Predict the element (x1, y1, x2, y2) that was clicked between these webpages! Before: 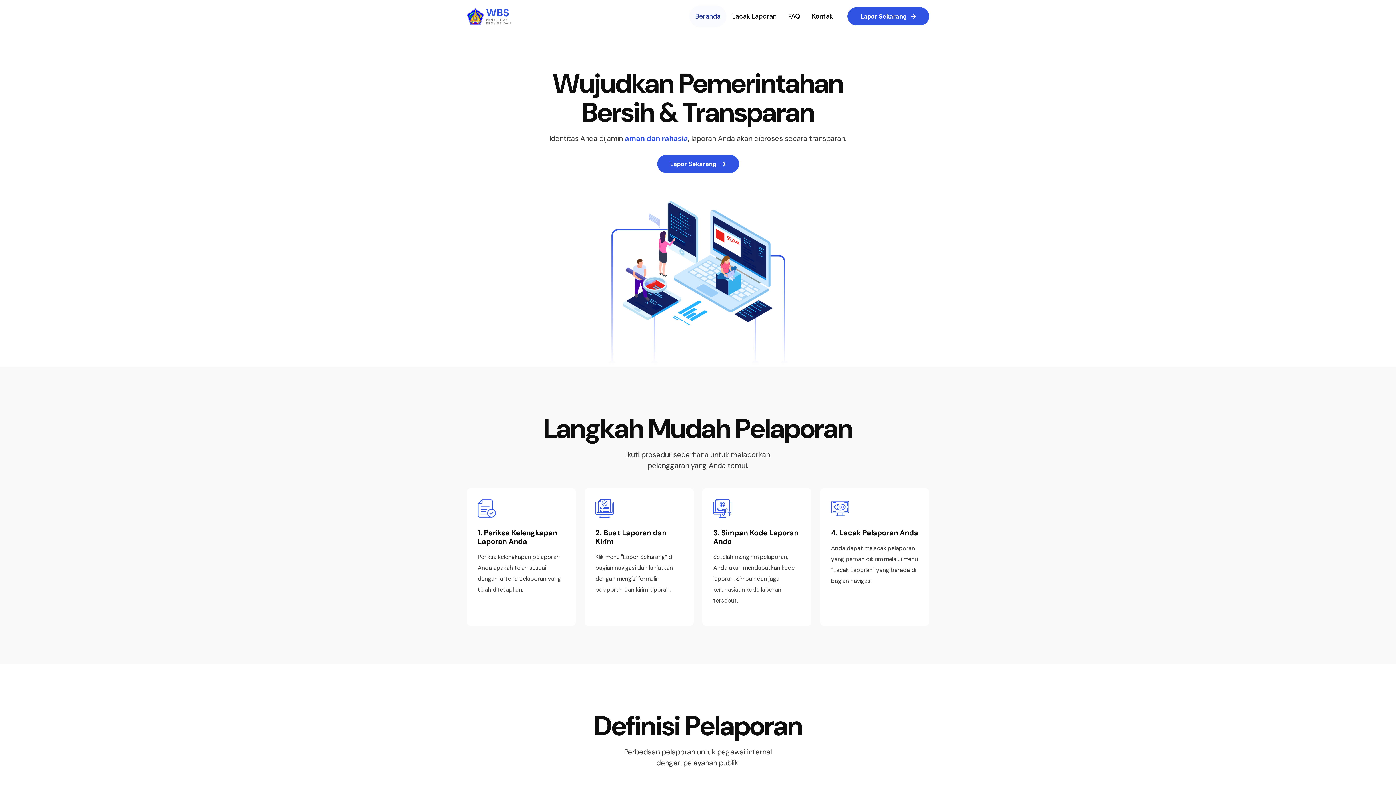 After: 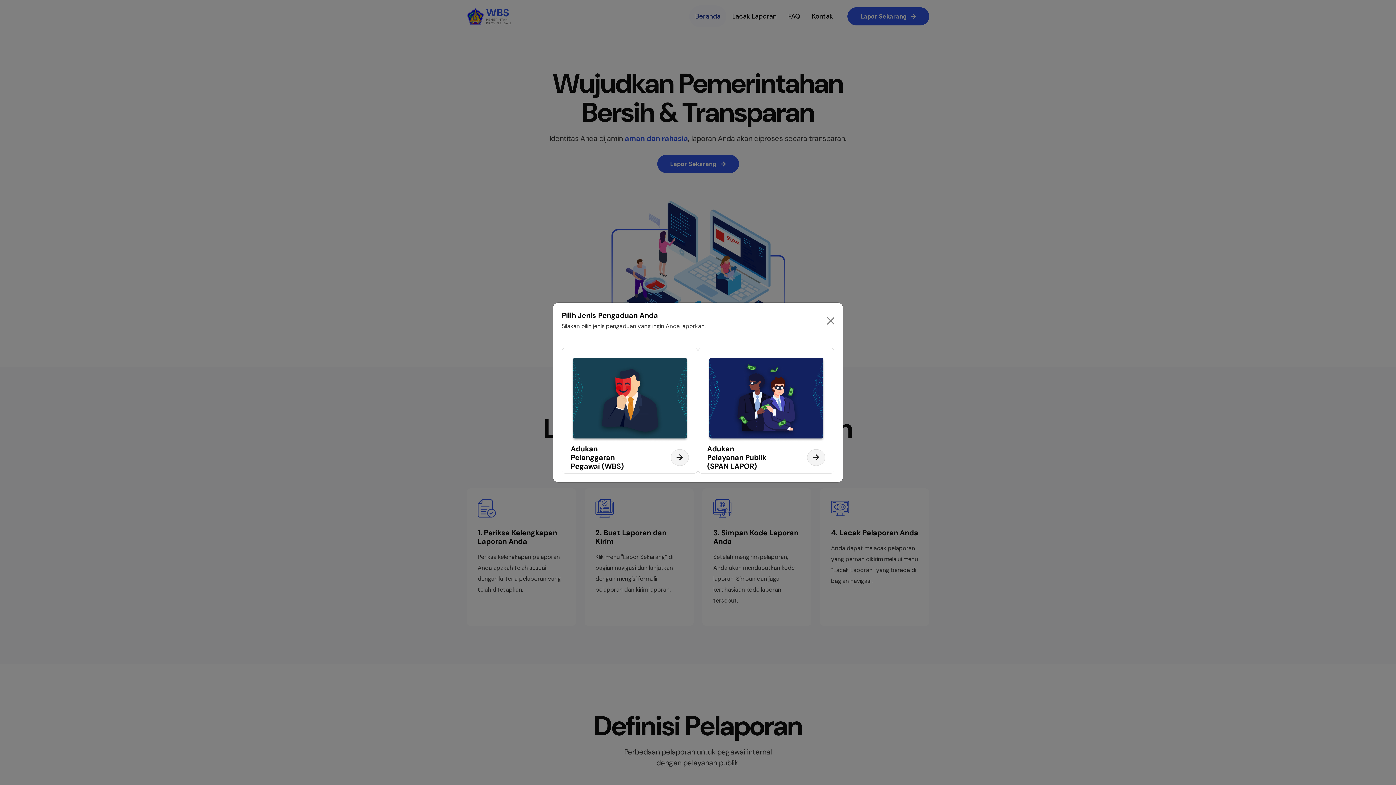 Action: label: Lapor Sekarang  bbox: (847, 7, 929, 25)